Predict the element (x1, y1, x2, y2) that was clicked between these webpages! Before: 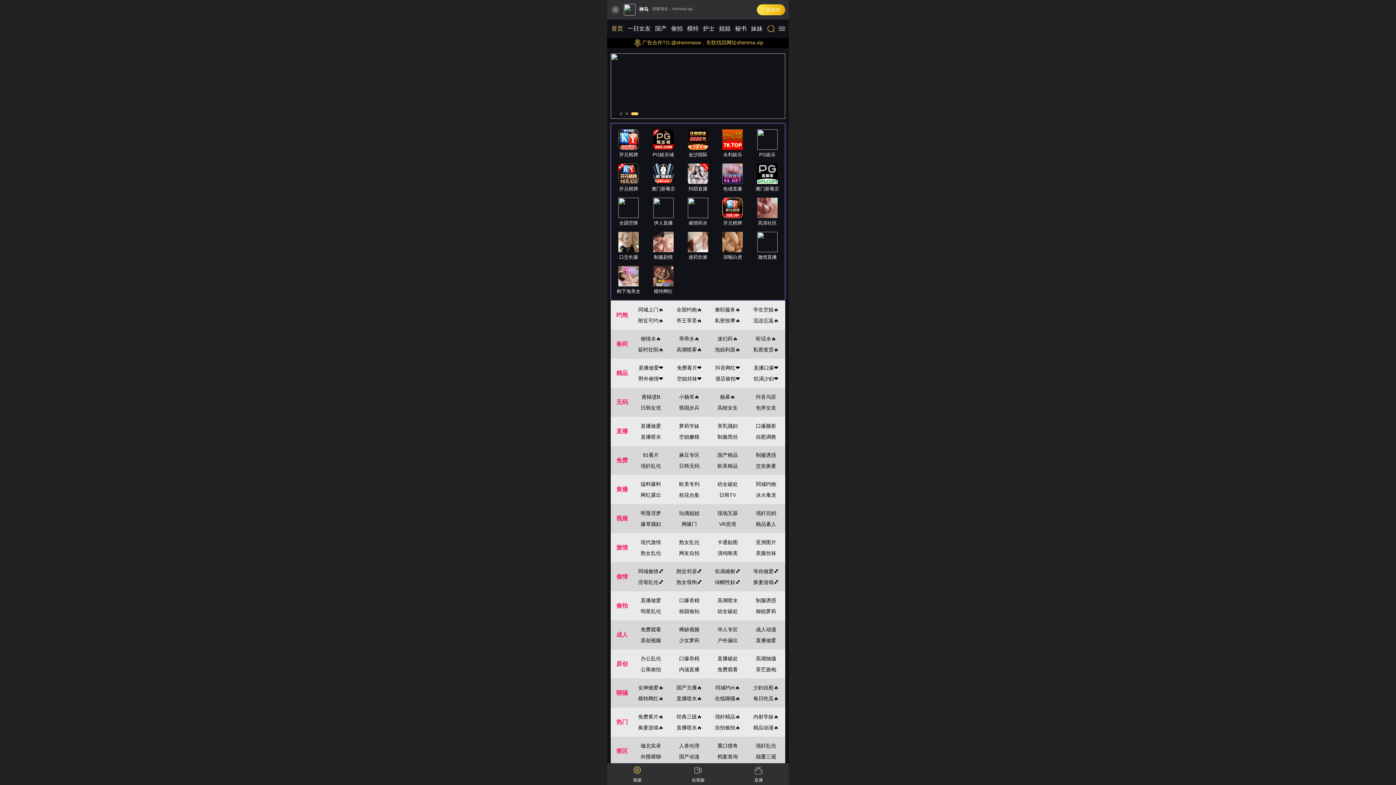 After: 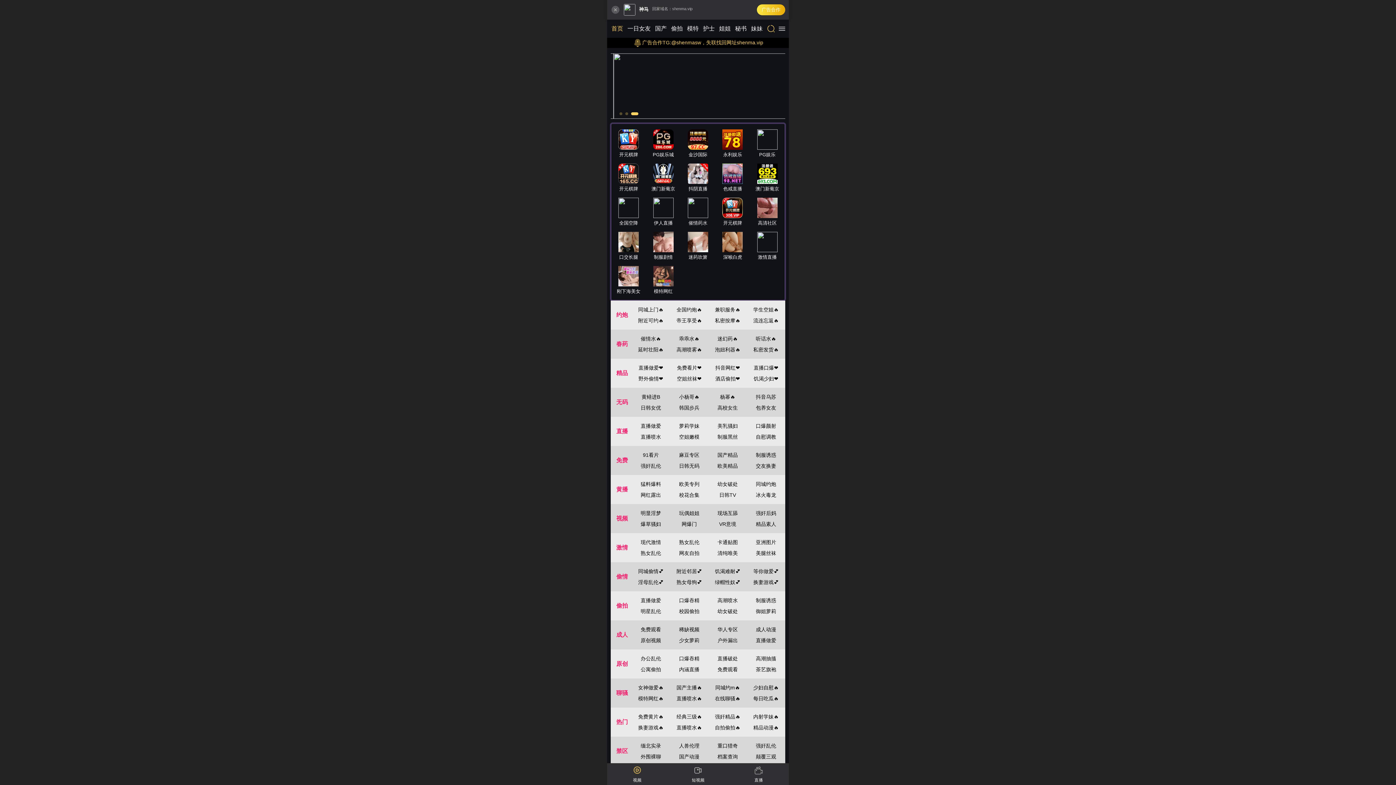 Action: bbox: (638, 714, 663, 720) label: 免费黄片🔥